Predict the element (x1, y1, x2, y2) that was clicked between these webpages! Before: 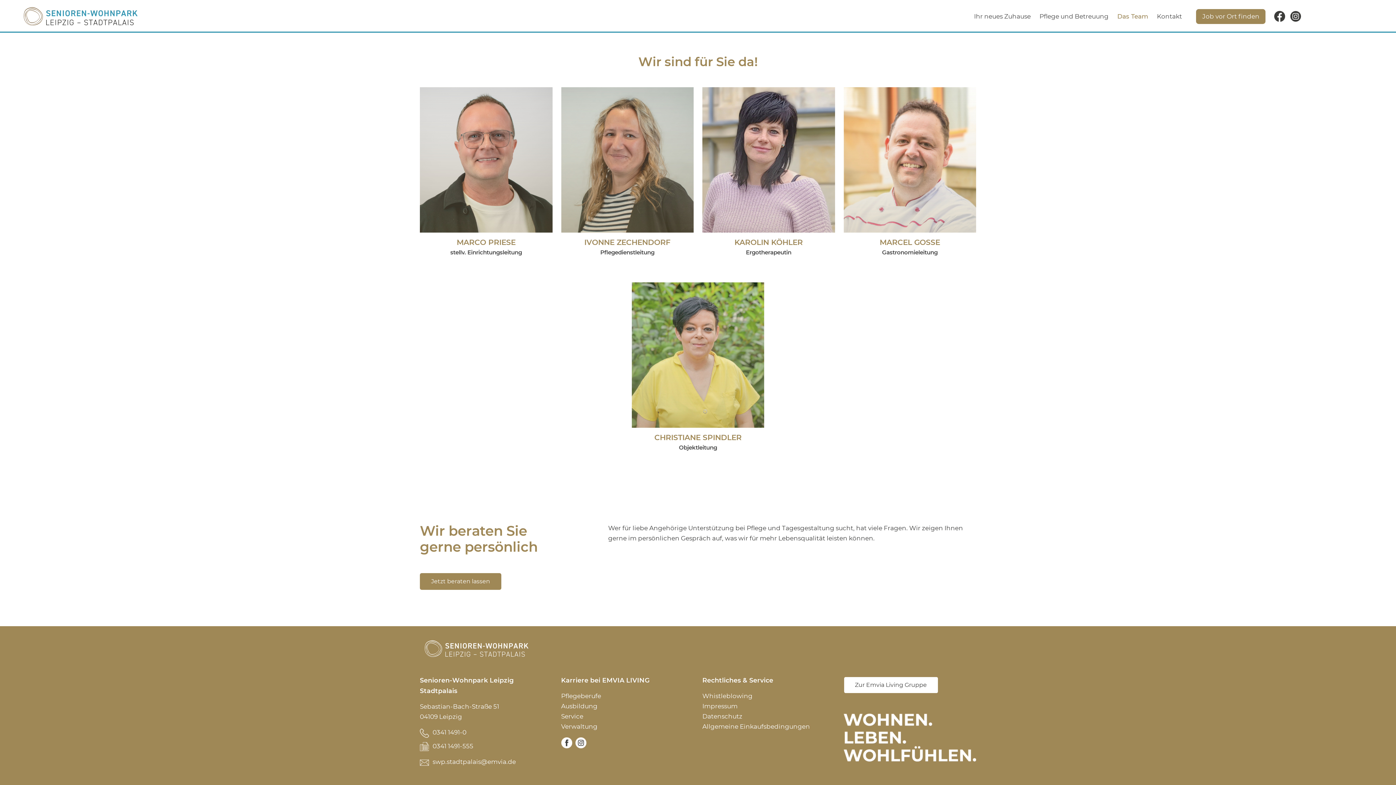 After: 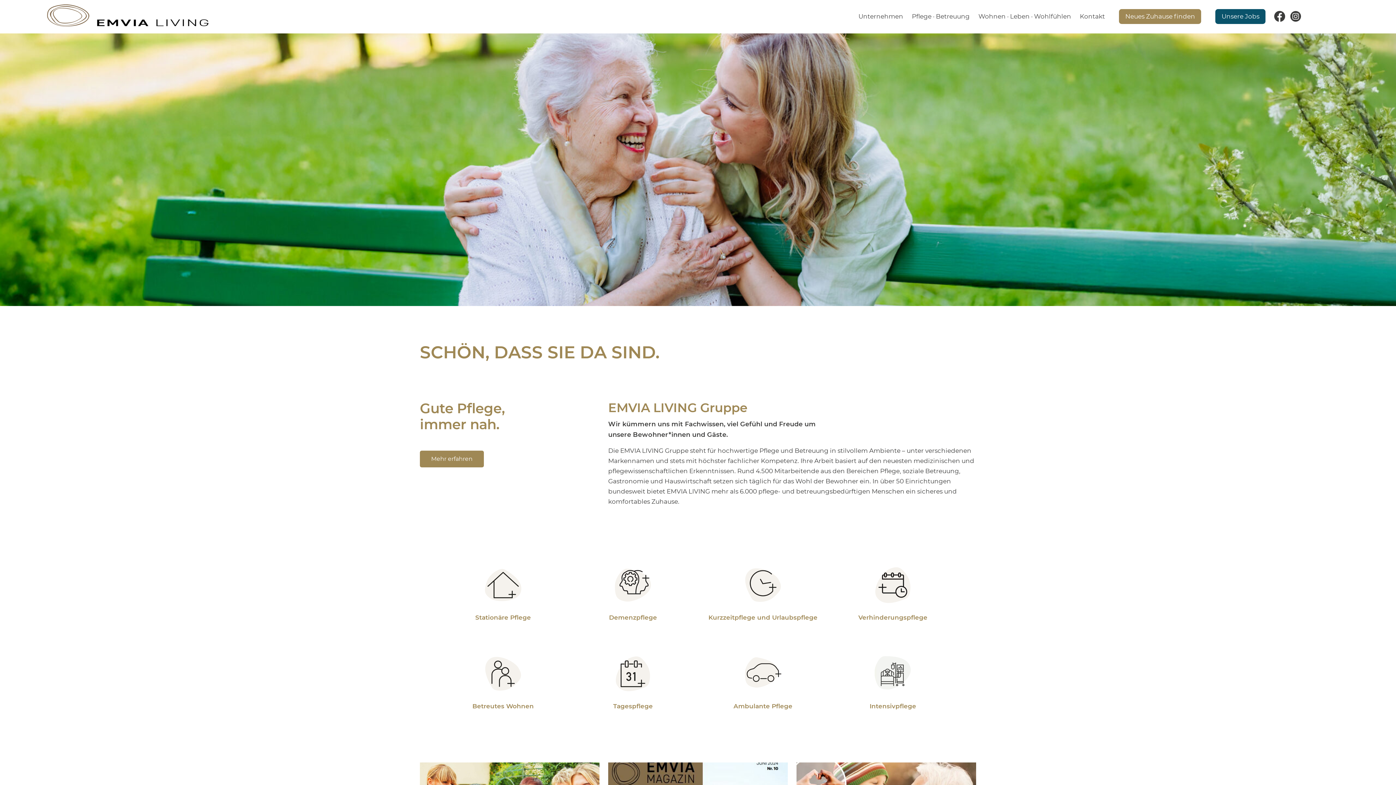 Action: bbox: (843, 677, 938, 693) label: Zur Emvia Living Gruppe